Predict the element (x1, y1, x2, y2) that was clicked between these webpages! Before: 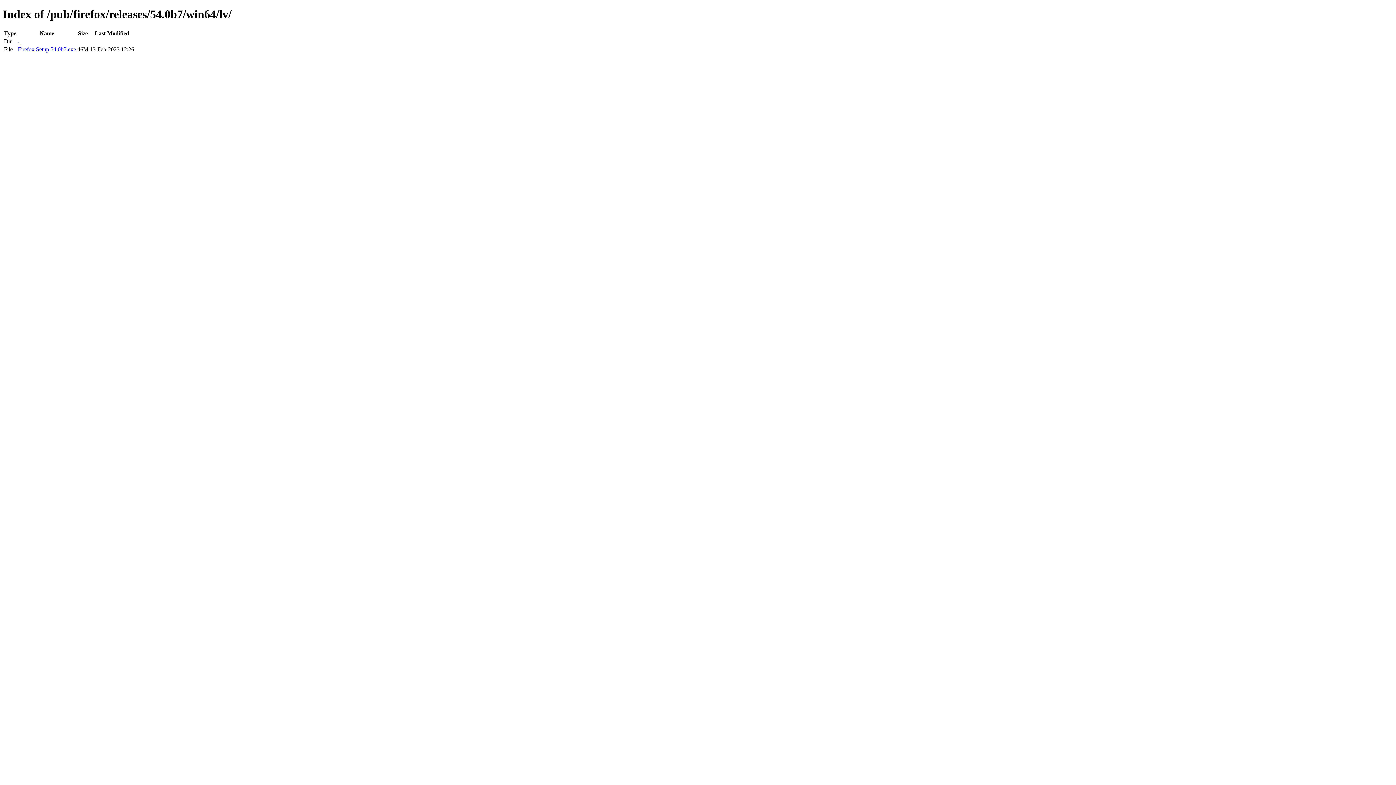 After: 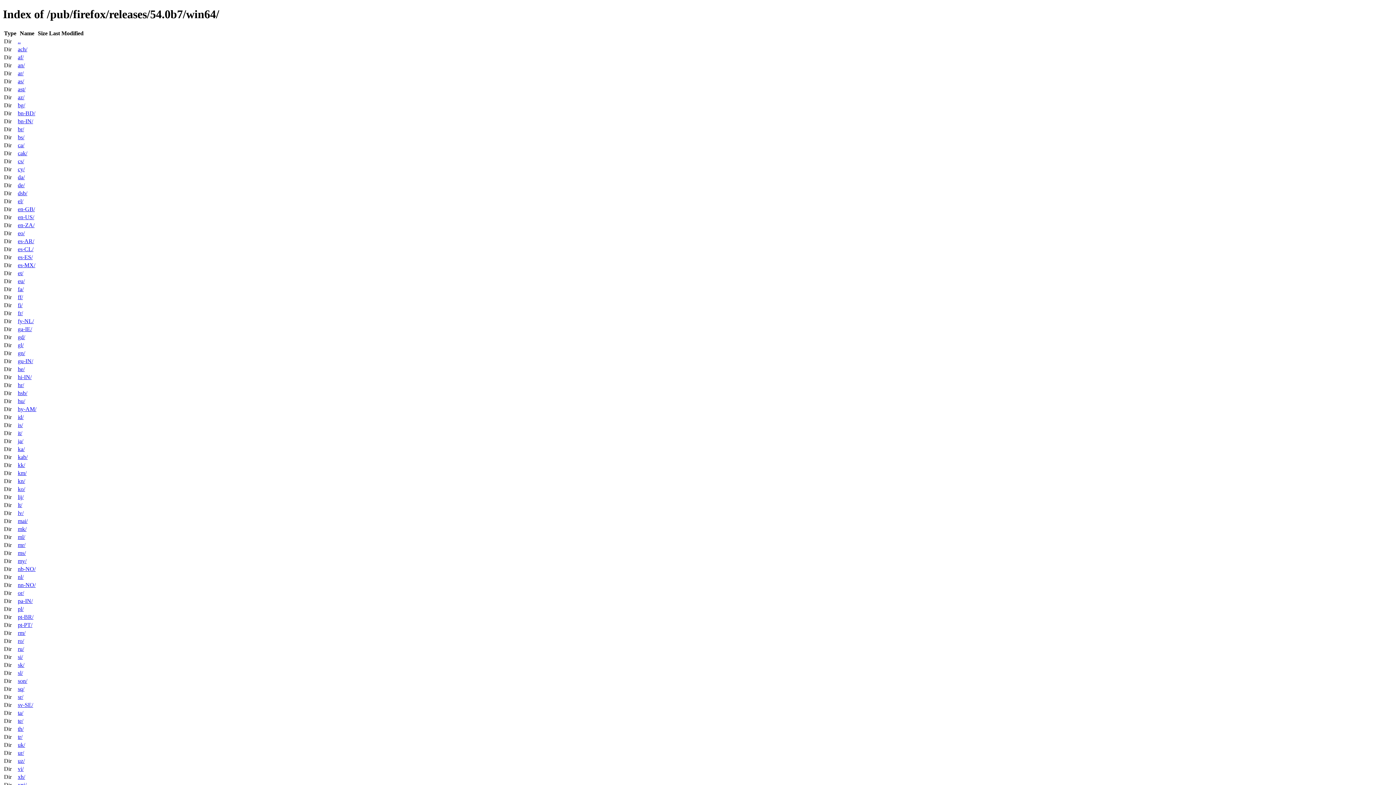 Action: label: .. bbox: (17, 38, 20, 44)